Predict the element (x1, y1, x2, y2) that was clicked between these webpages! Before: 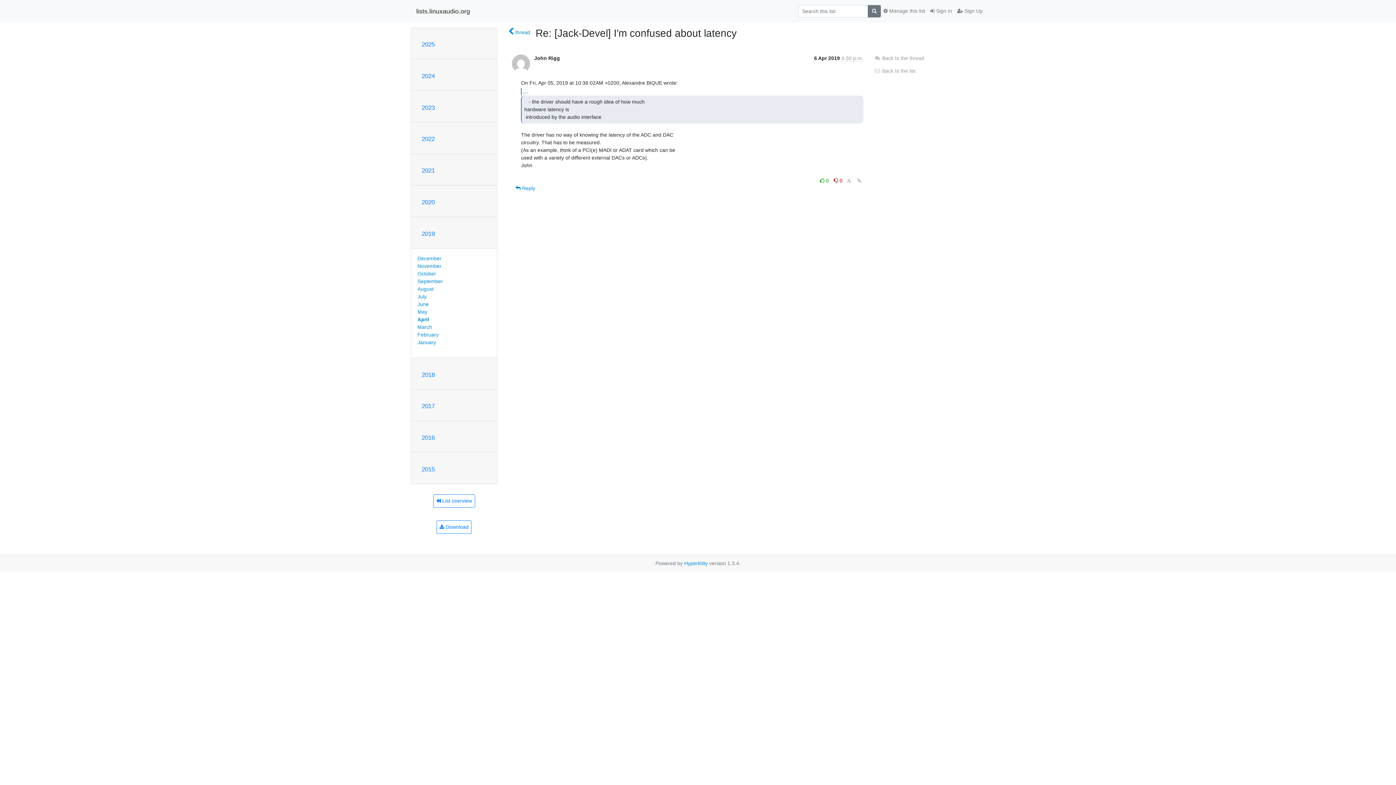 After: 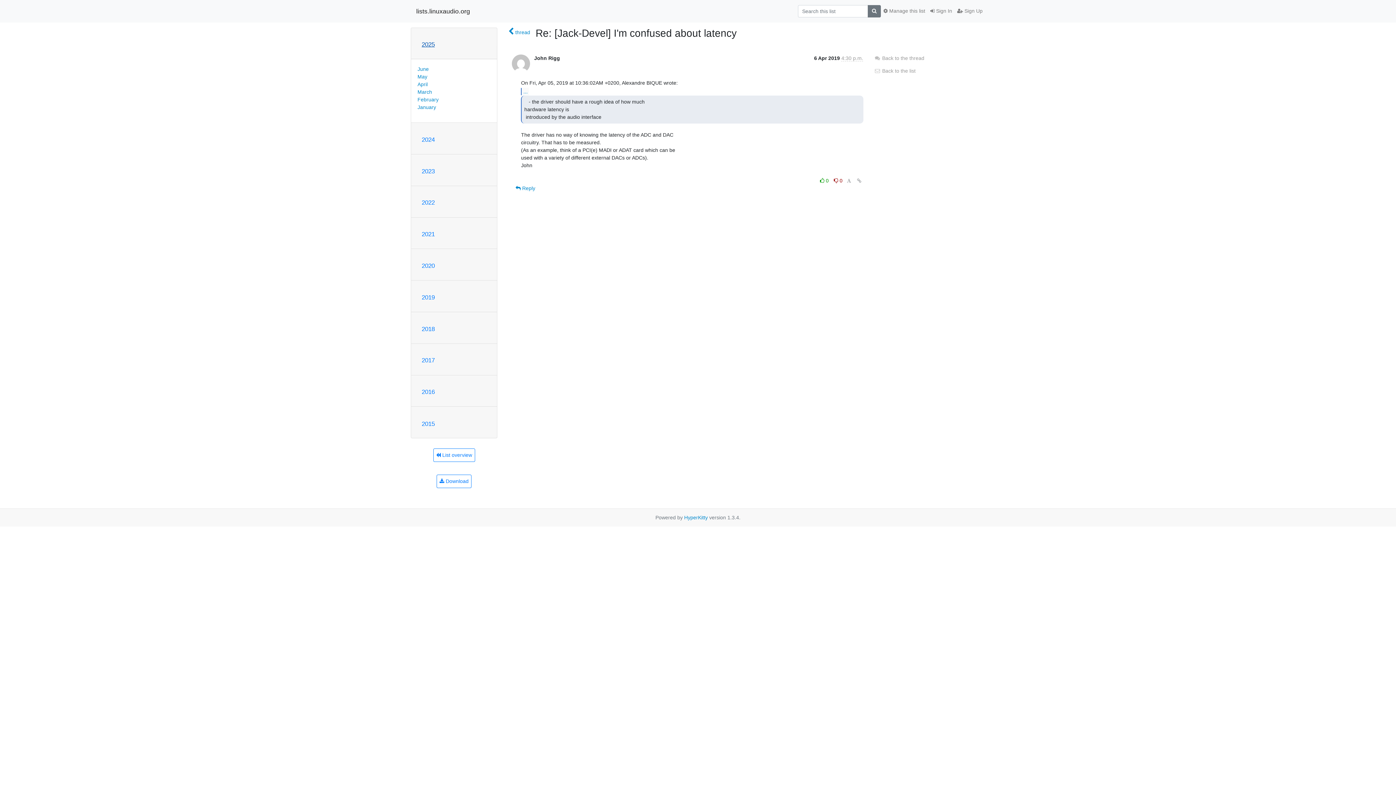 Action: bbox: (421, 41, 434, 48) label: 2025